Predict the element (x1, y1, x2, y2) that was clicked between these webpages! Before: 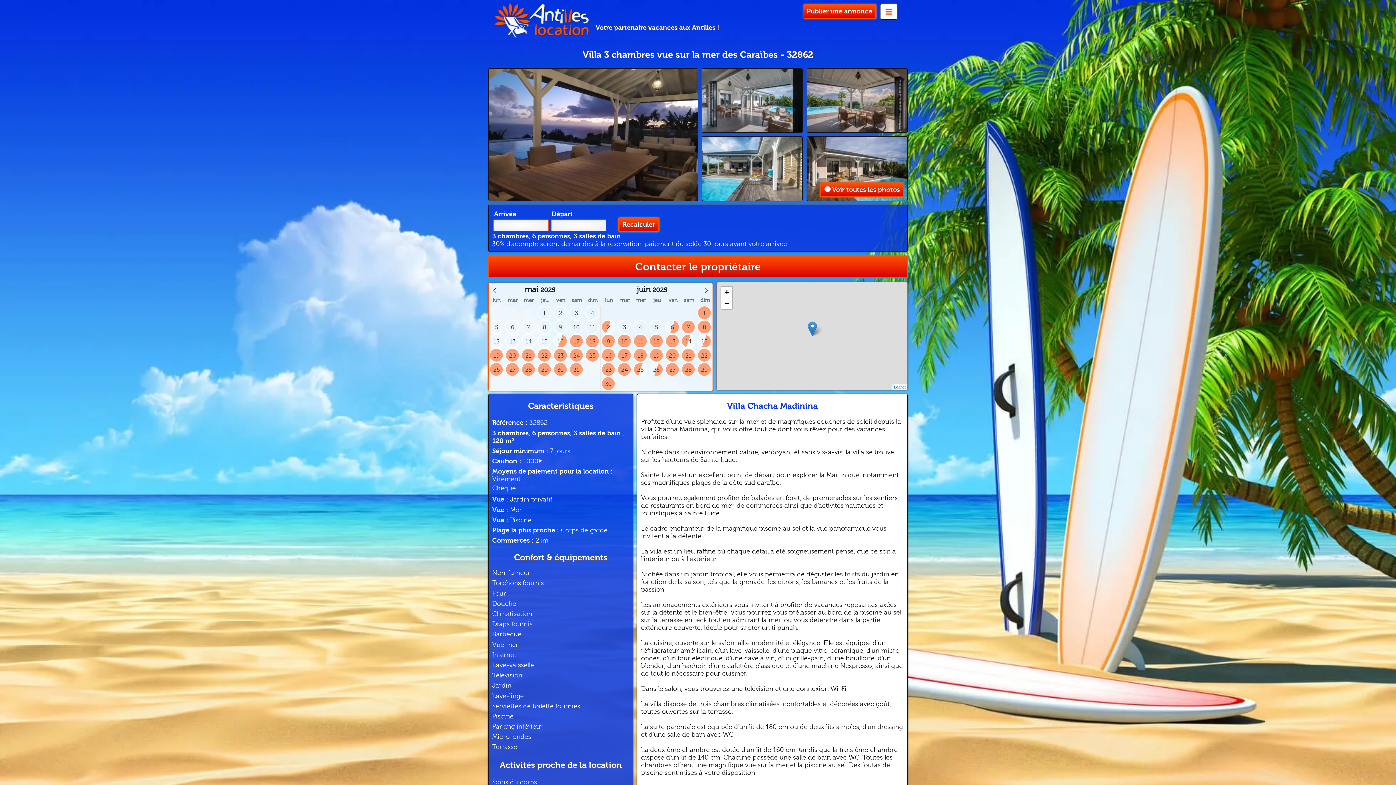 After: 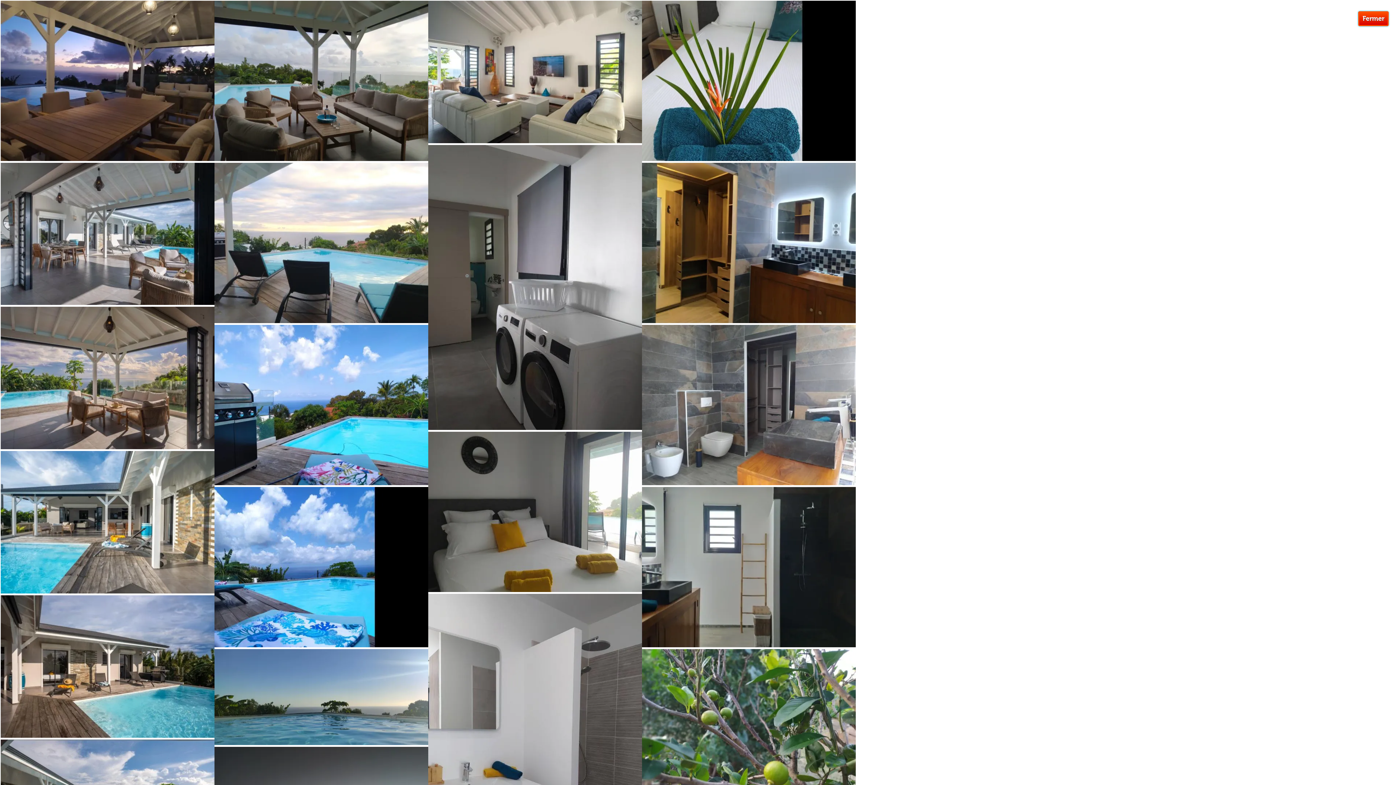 Action: bbox: (701, 136, 803, 201)